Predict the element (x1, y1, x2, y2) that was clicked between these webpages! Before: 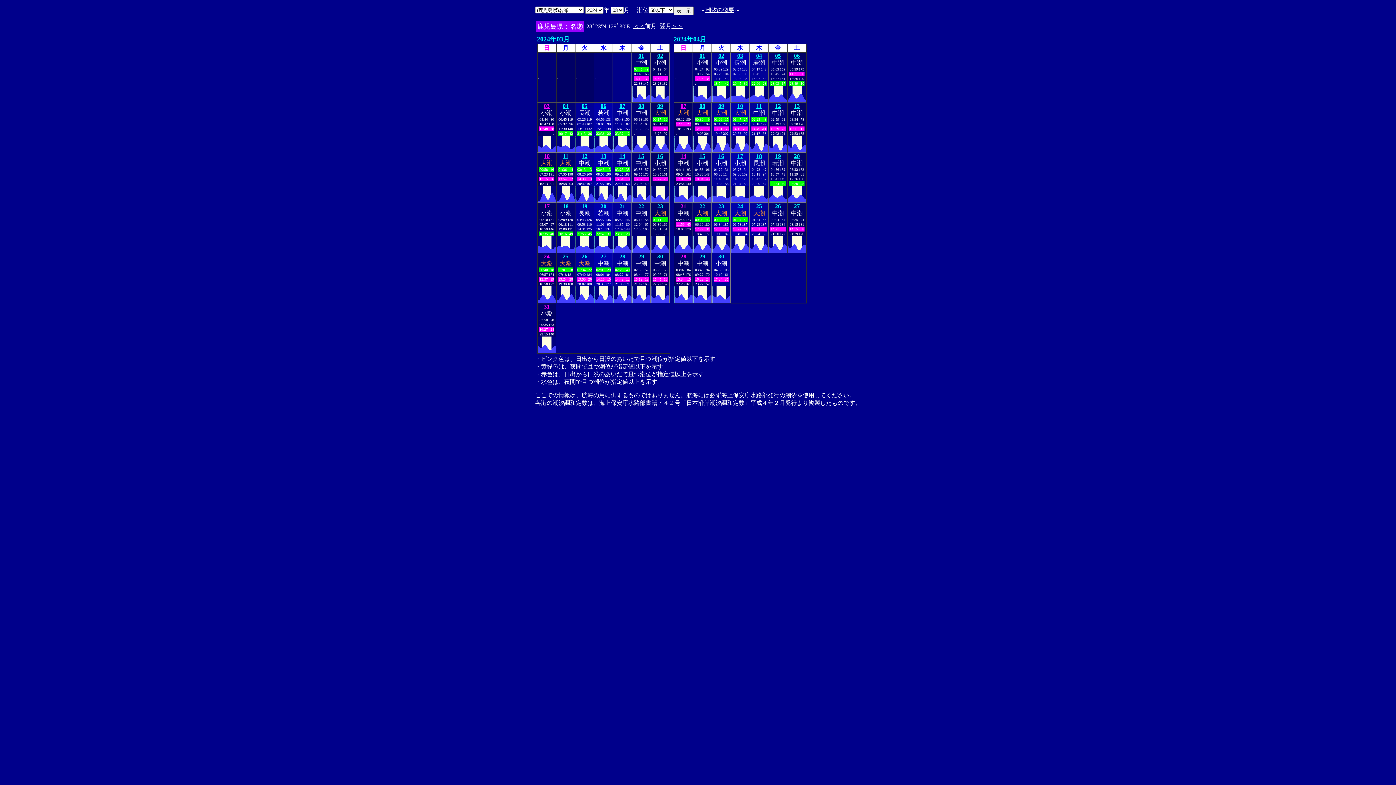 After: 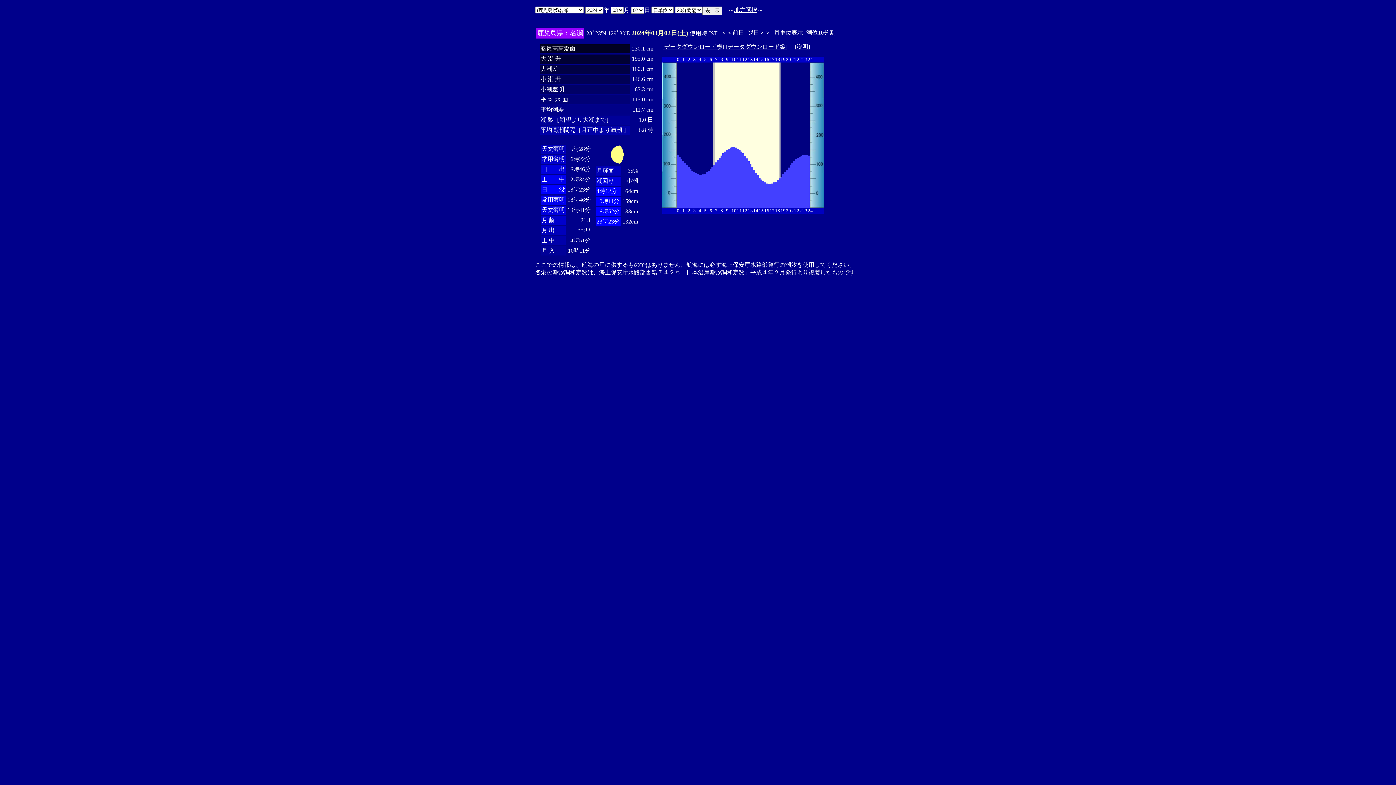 Action: bbox: (657, 52, 663, 58) label: 02